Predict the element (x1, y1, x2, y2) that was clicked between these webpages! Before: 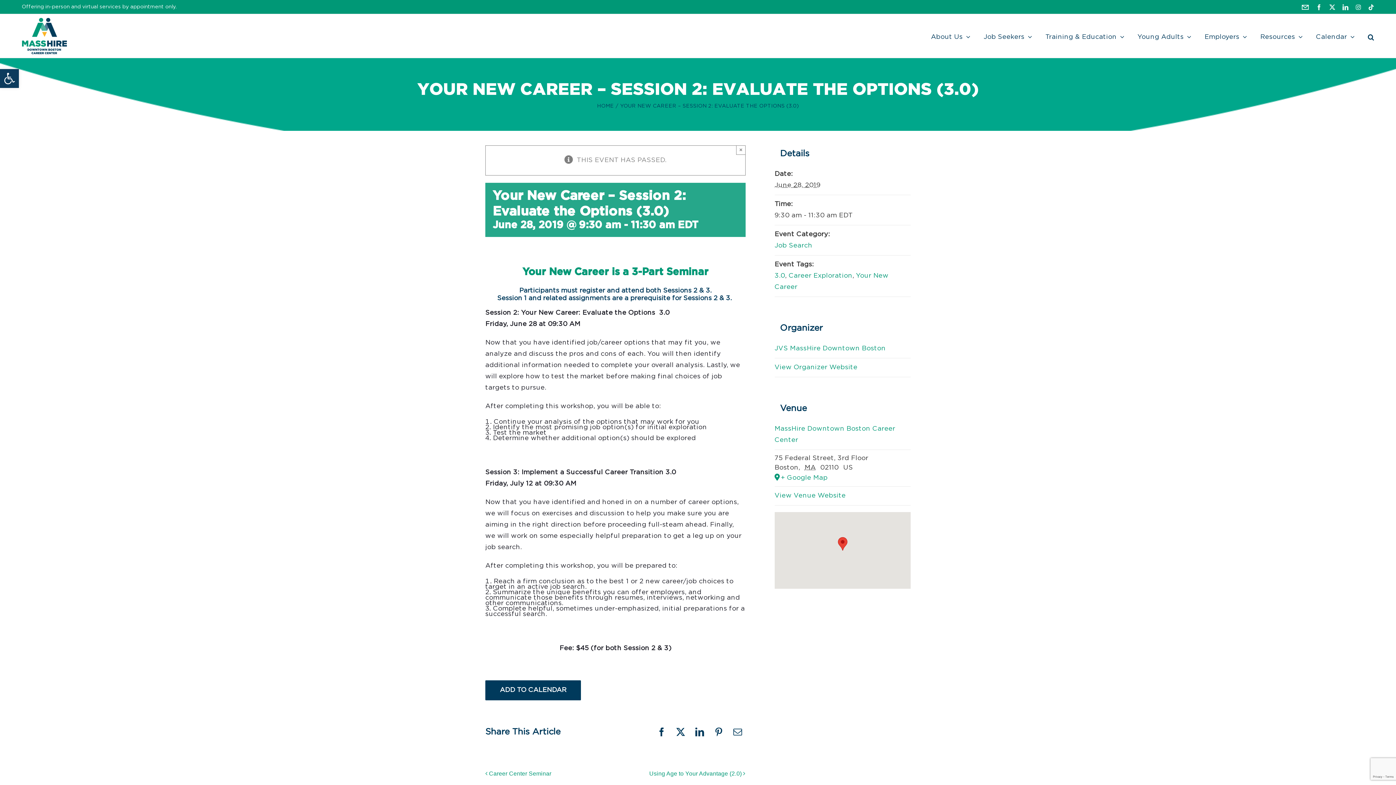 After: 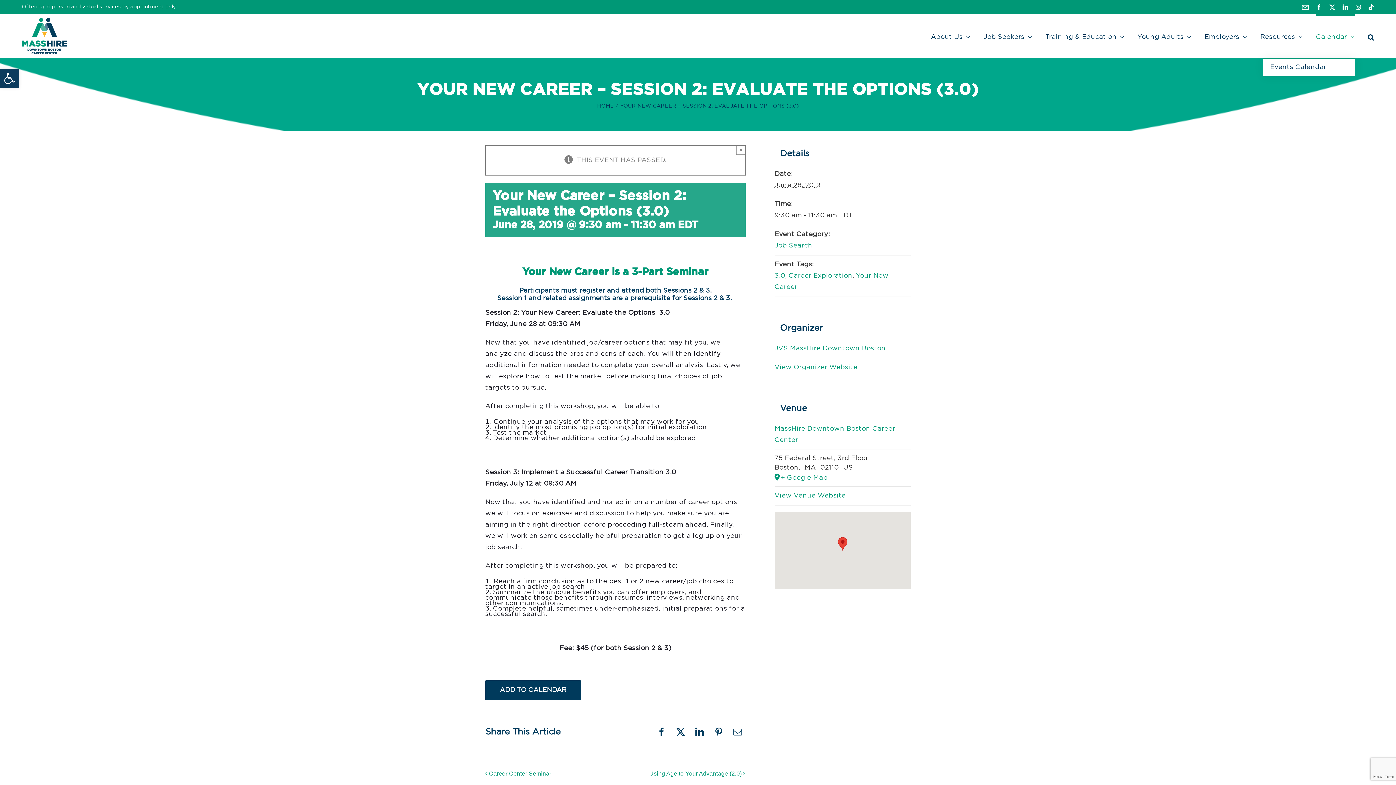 Action: label: Calendar bbox: (1316, 14, 1355, 57)